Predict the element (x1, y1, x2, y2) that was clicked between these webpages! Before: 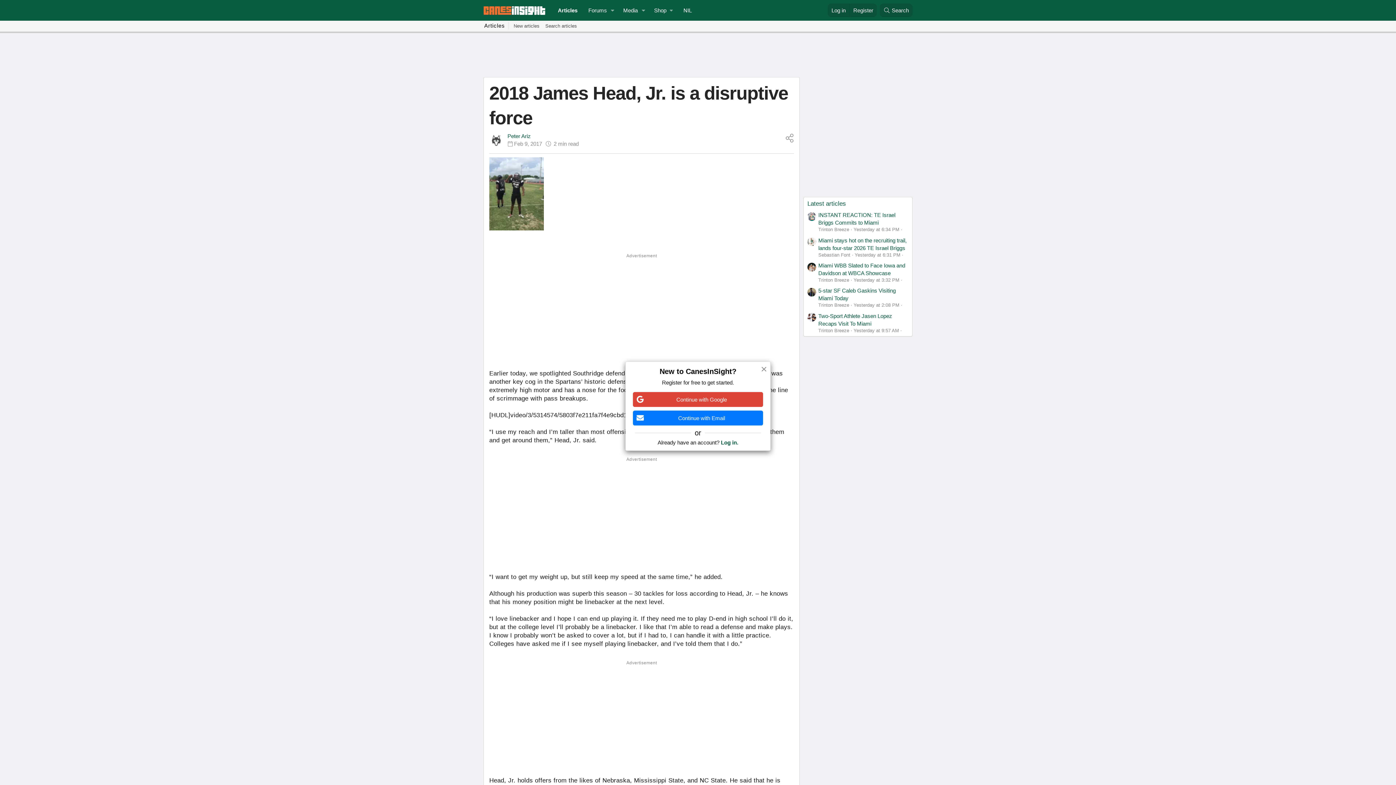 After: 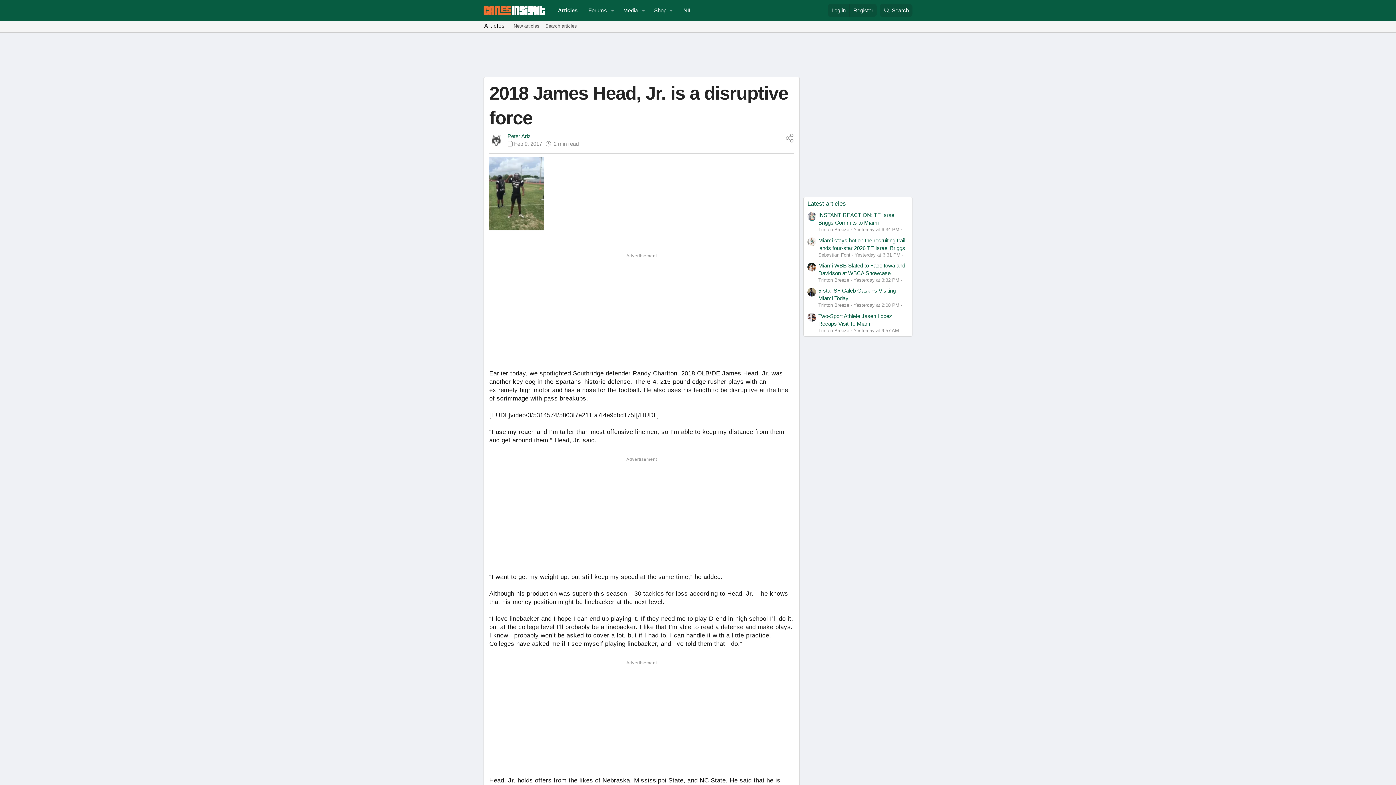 Action: bbox: (633, 410, 763, 425) label: Continue with Email